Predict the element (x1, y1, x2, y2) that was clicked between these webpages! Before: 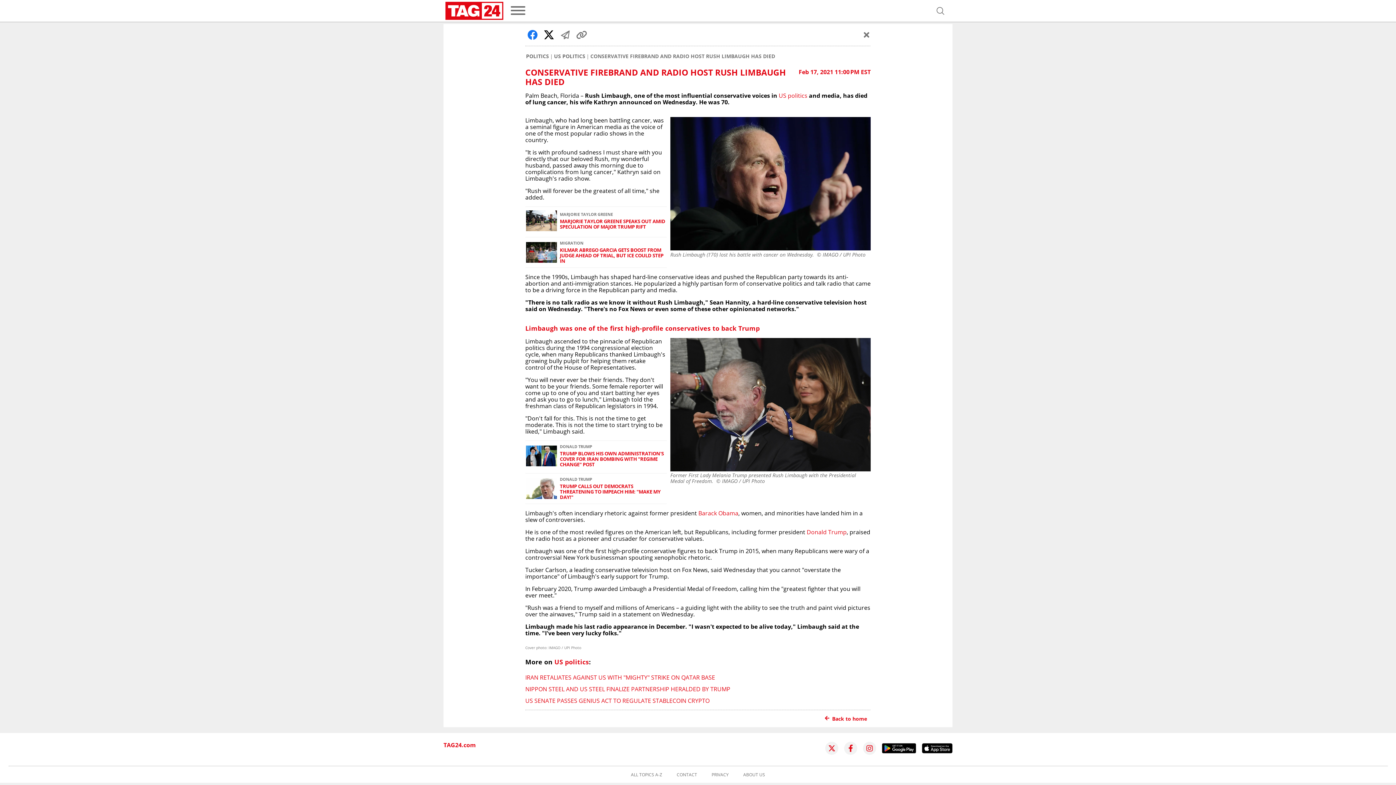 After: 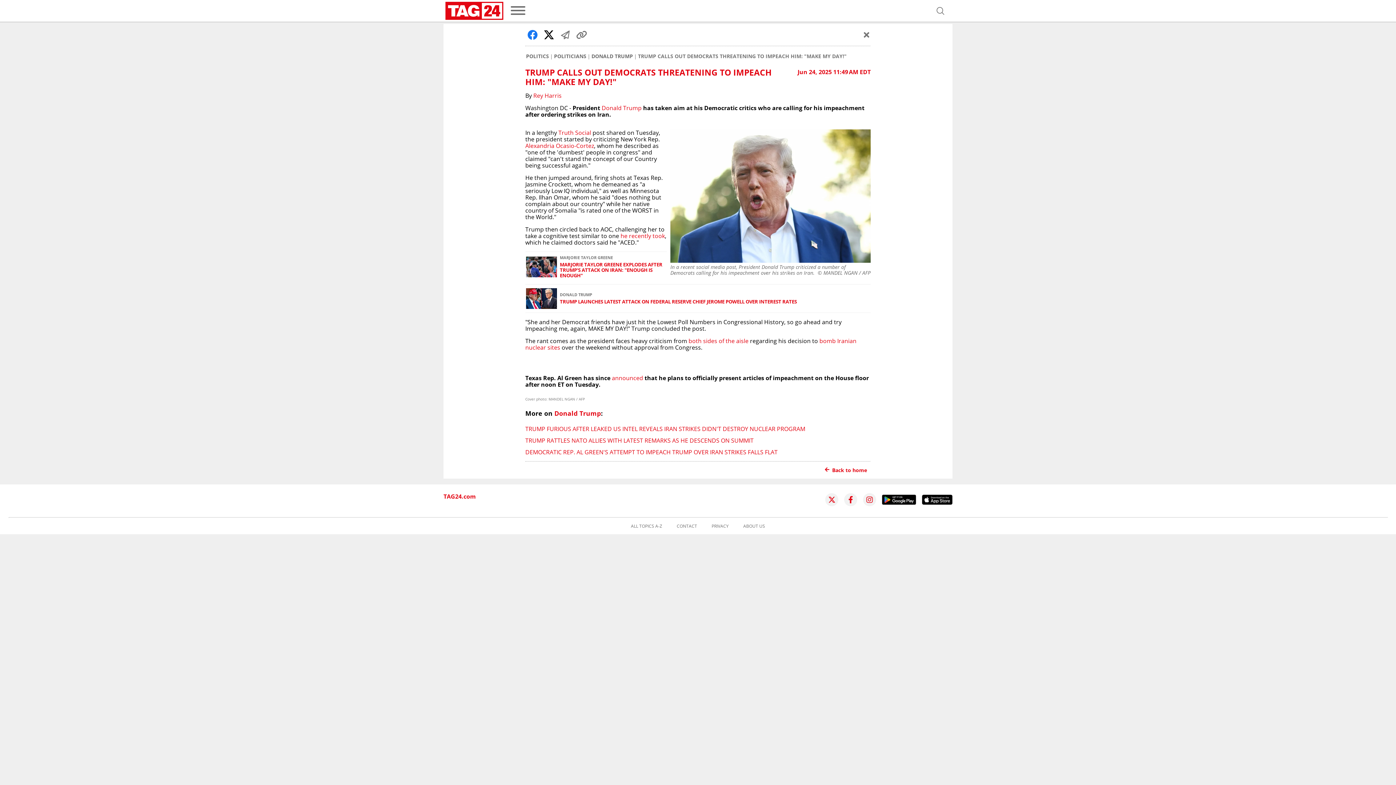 Action: bbox: (526, 478, 557, 499)